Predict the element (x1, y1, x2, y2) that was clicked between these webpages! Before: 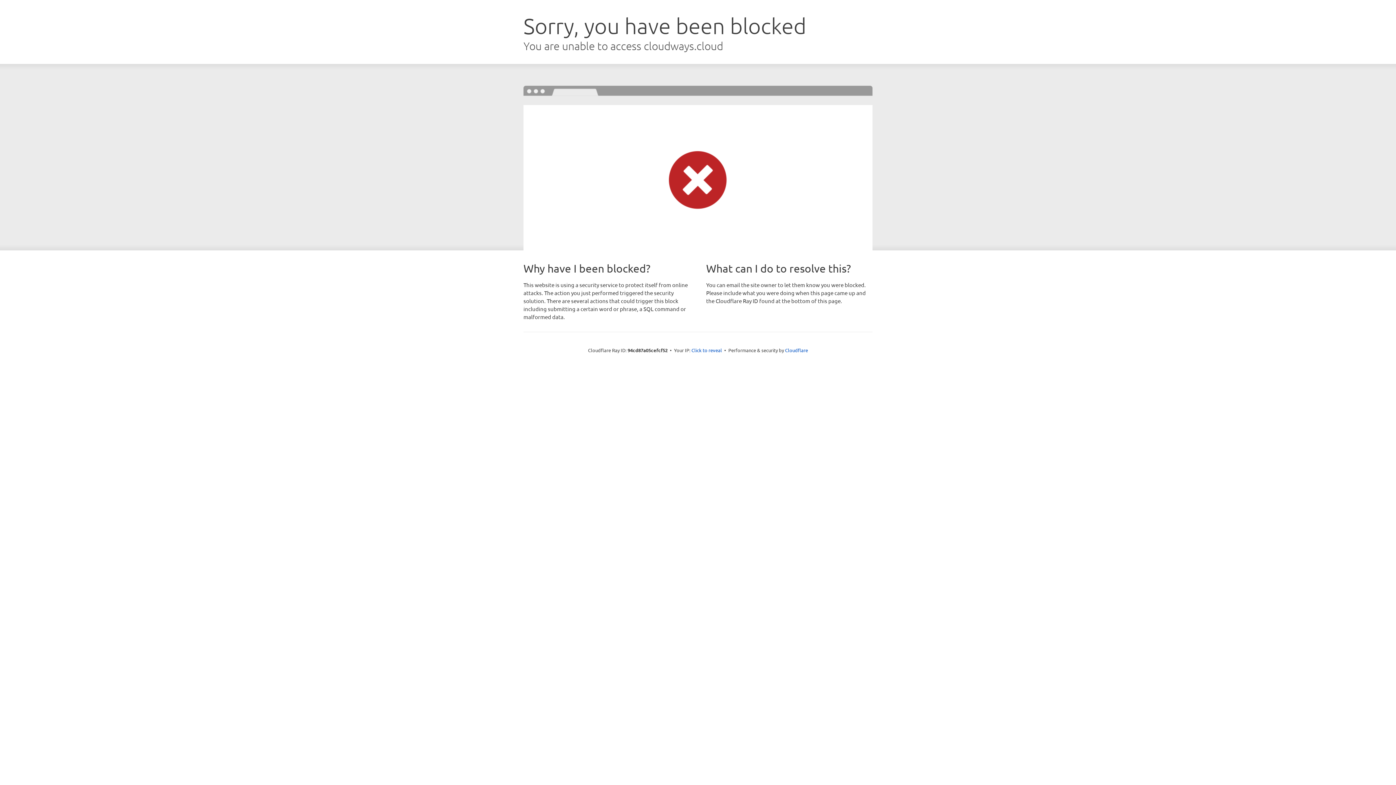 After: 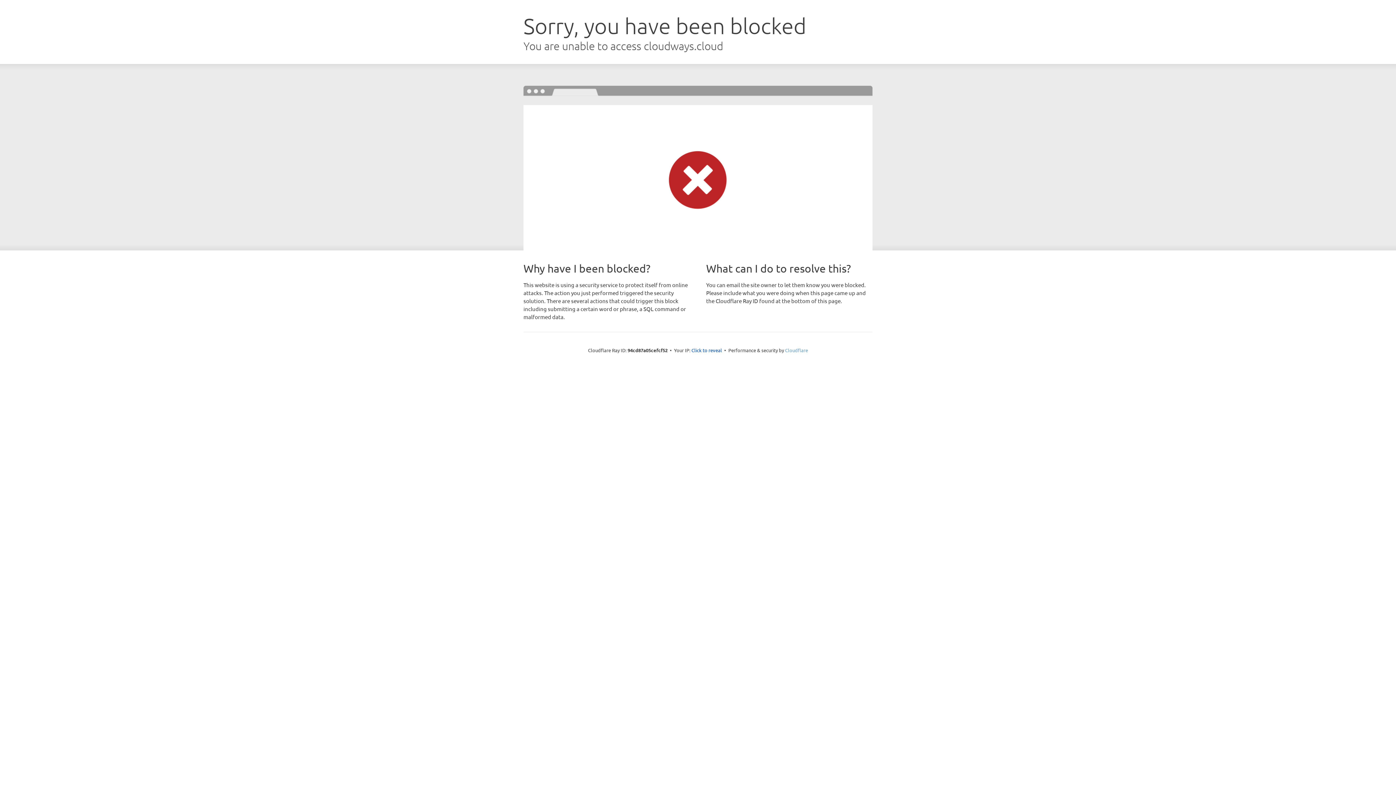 Action: bbox: (785, 347, 808, 353) label: Cloudflare